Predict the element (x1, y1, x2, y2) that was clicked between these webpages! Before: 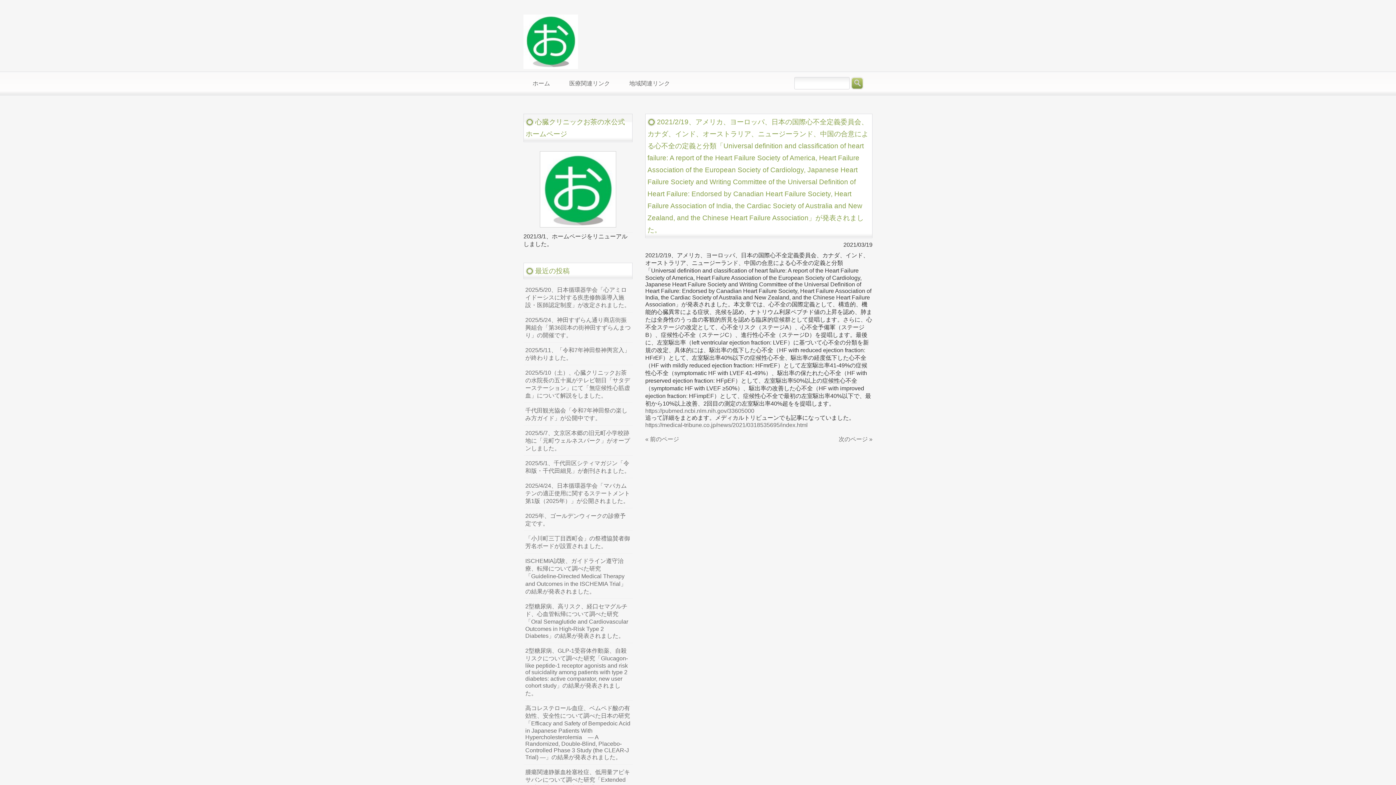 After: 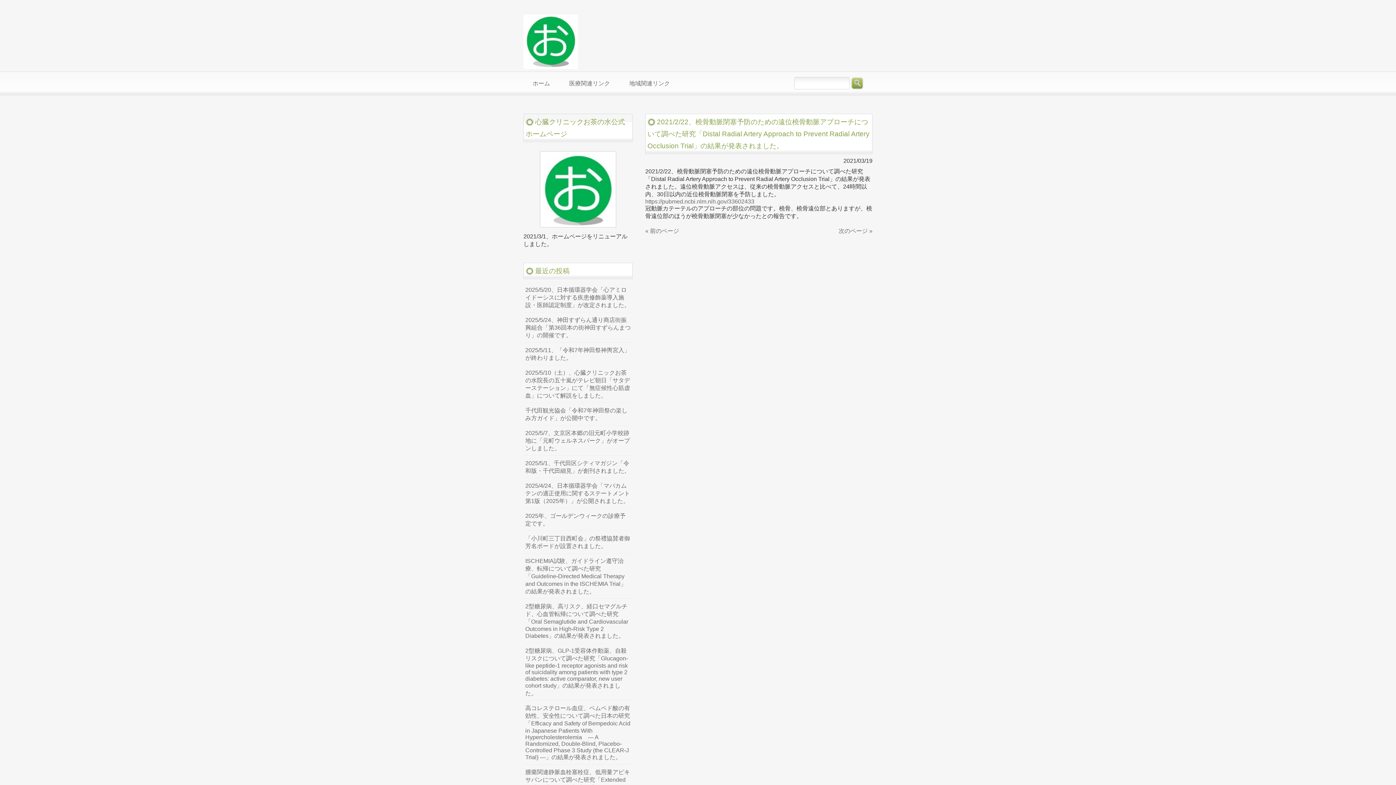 Action: bbox: (838, 436, 872, 442) label: 次のページ »